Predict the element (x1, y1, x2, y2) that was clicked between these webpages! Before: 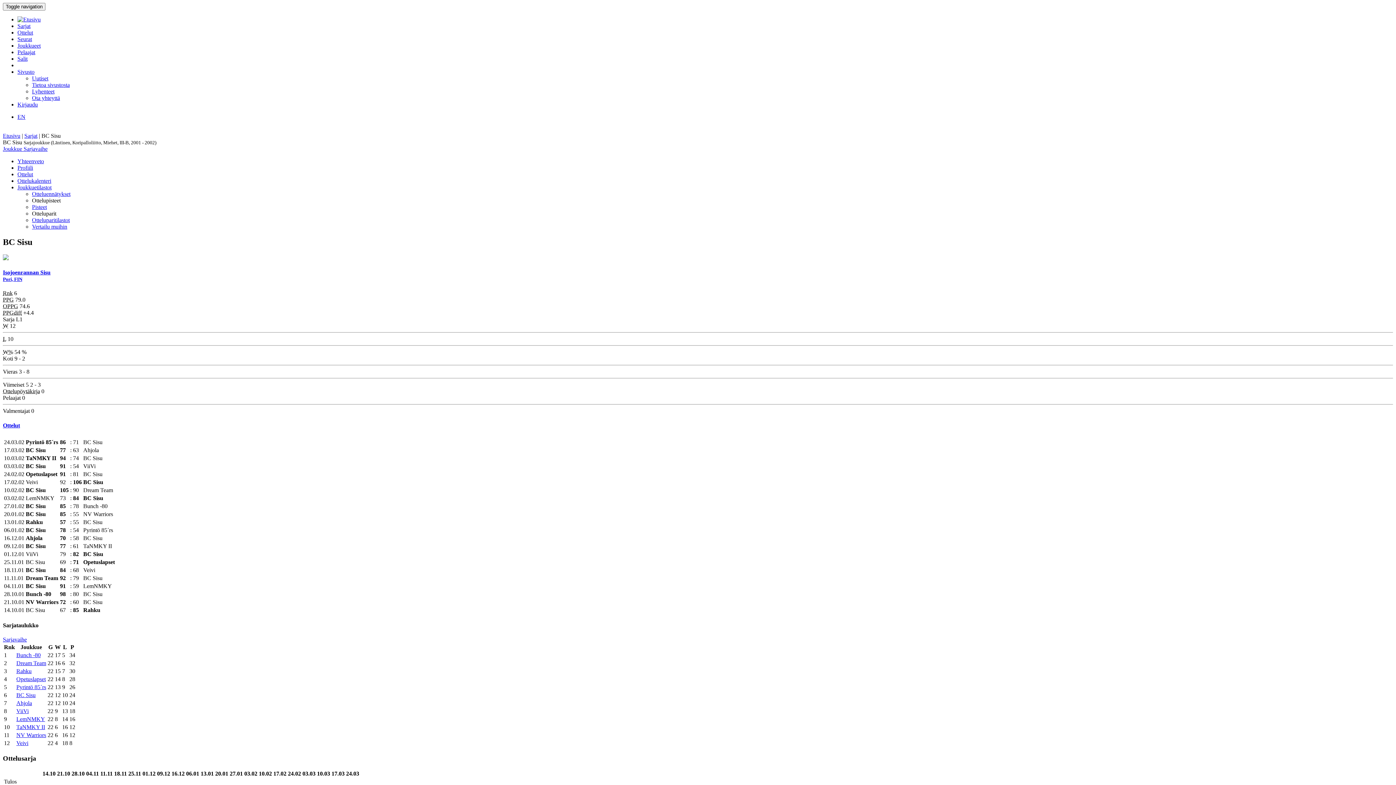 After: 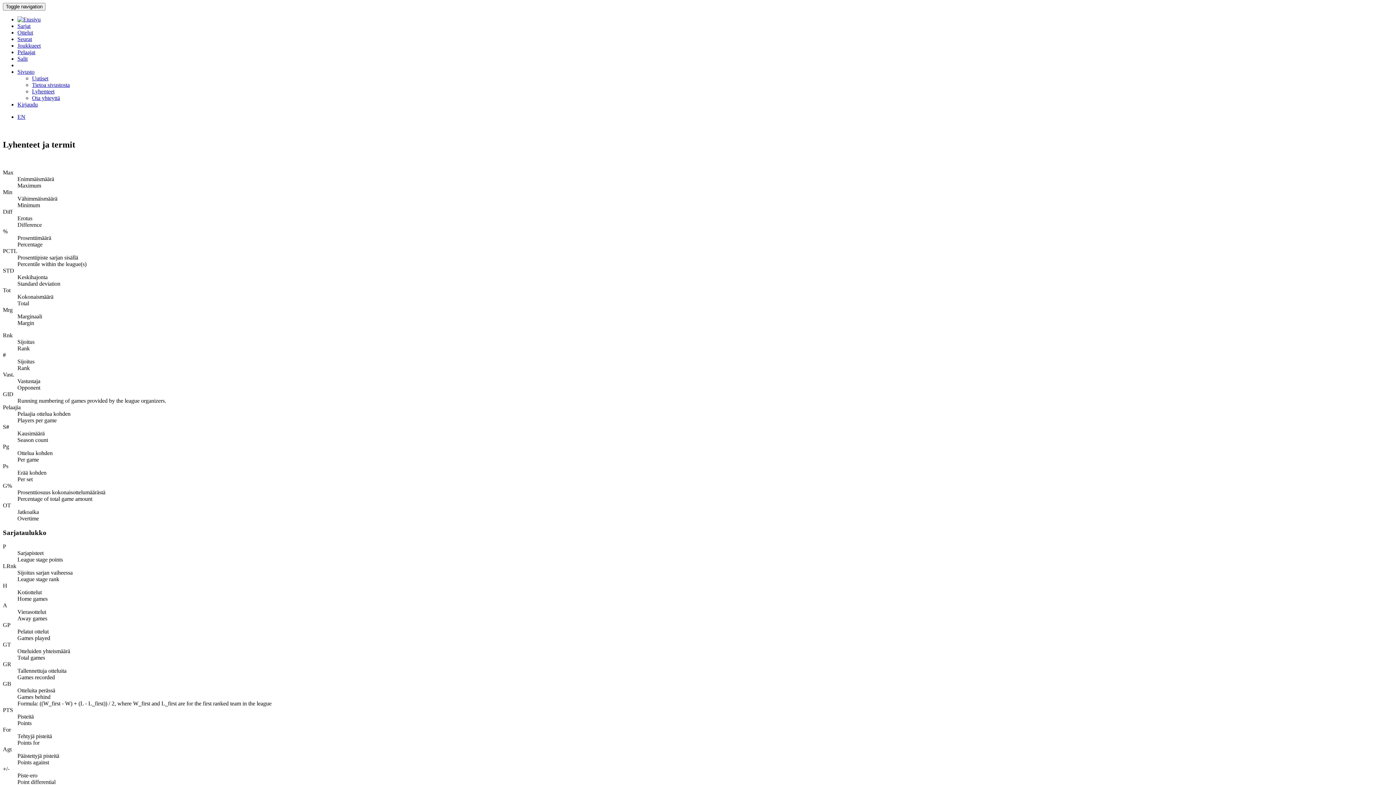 Action: label: Lyhenteet bbox: (32, 88, 54, 94)